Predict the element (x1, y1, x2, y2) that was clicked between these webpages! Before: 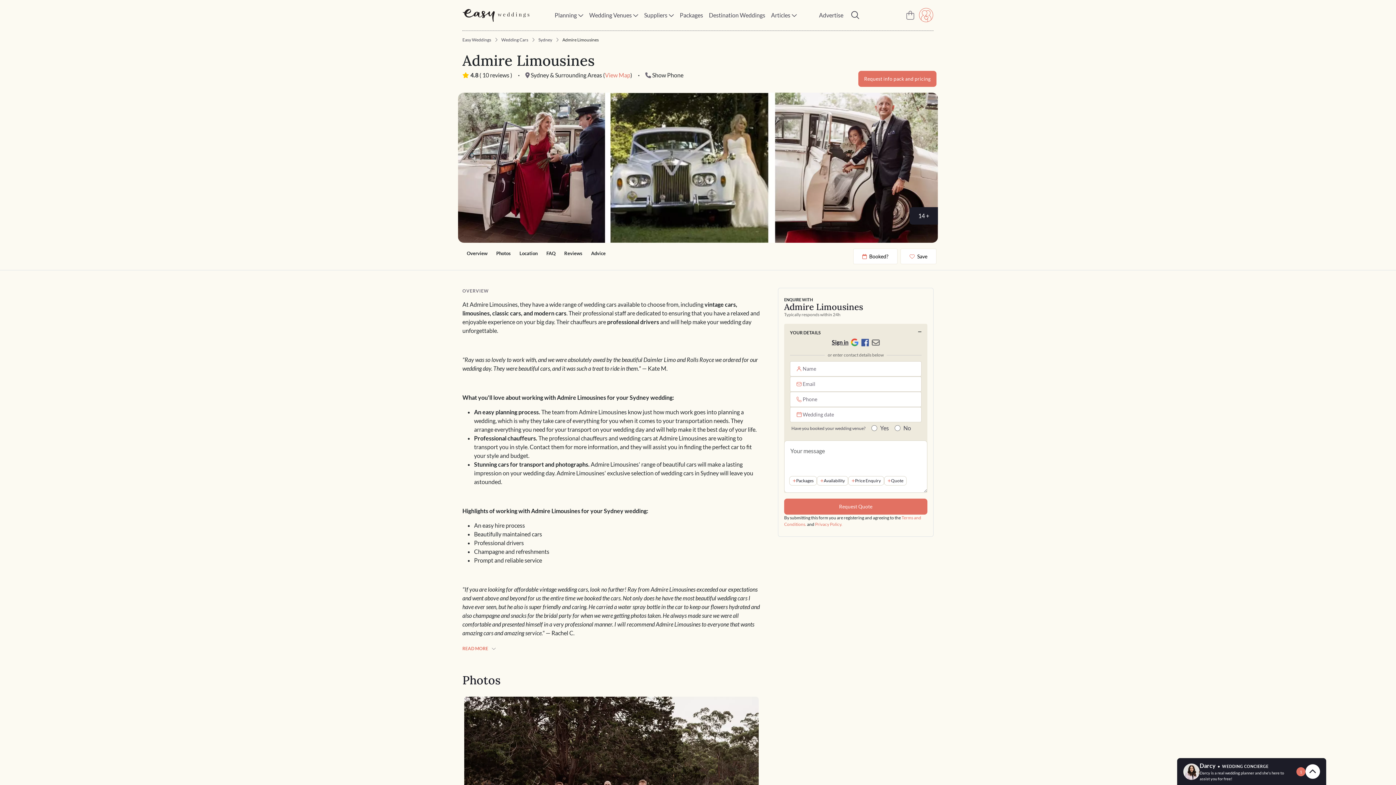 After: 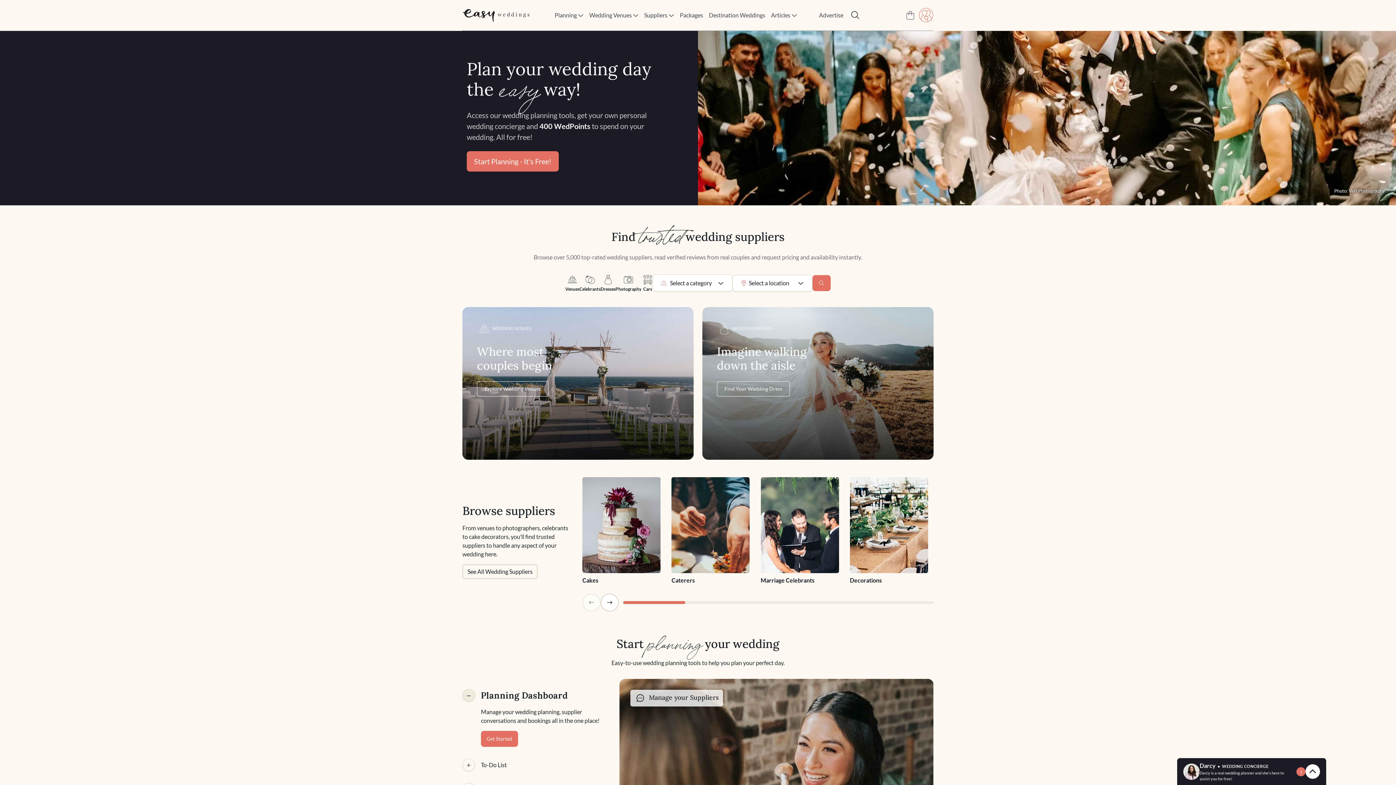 Action: bbox: (462, 7, 529, 23)